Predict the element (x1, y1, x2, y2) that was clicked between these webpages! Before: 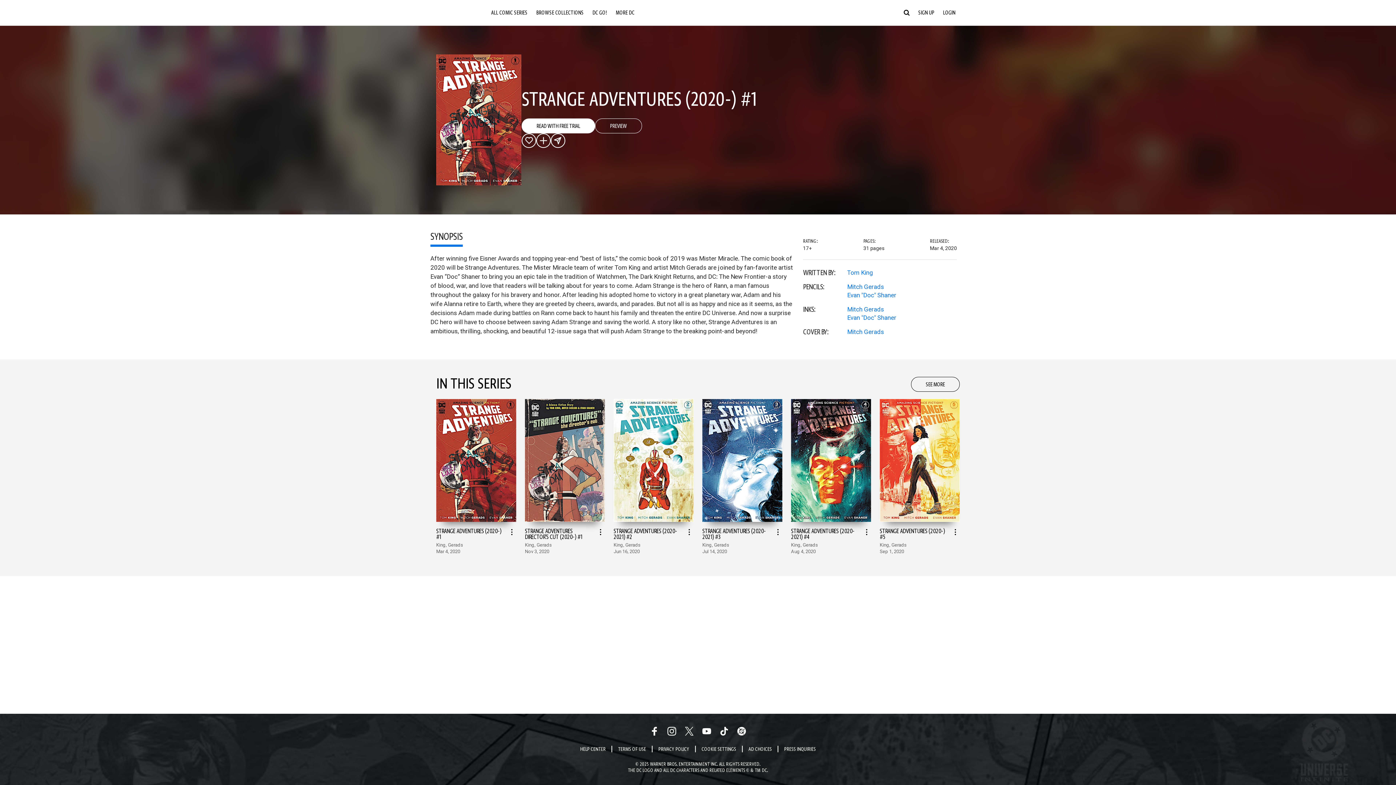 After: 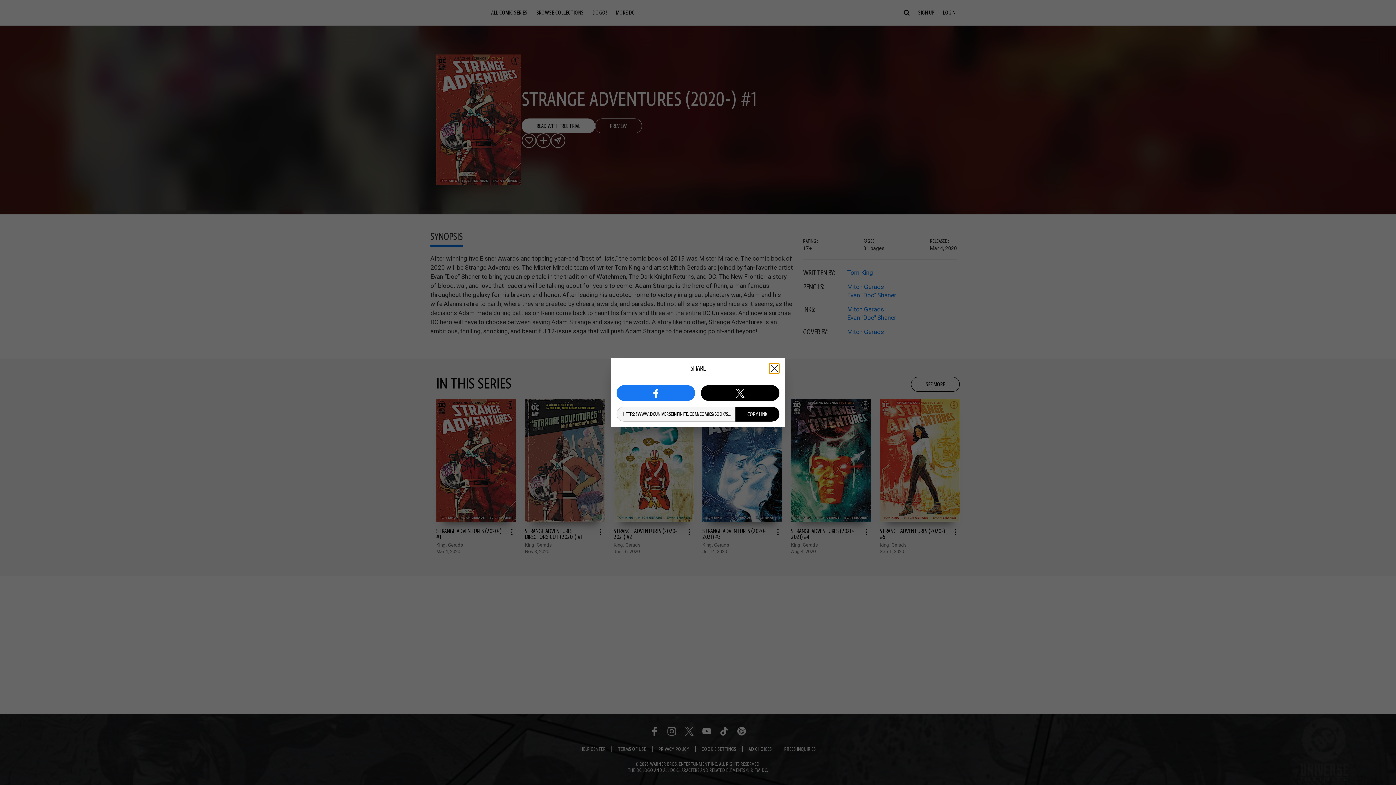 Action: label: Share bbox: (550, 131, 565, 146)